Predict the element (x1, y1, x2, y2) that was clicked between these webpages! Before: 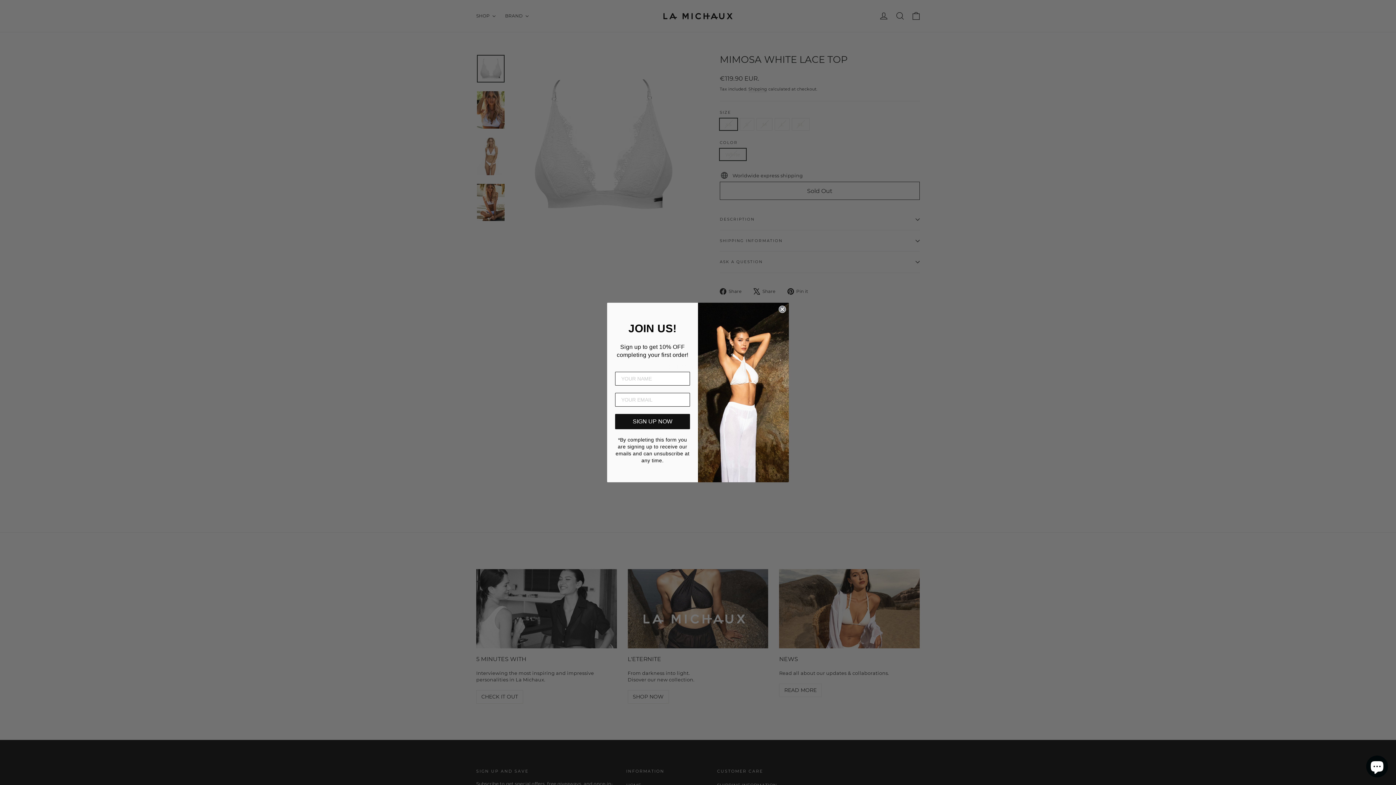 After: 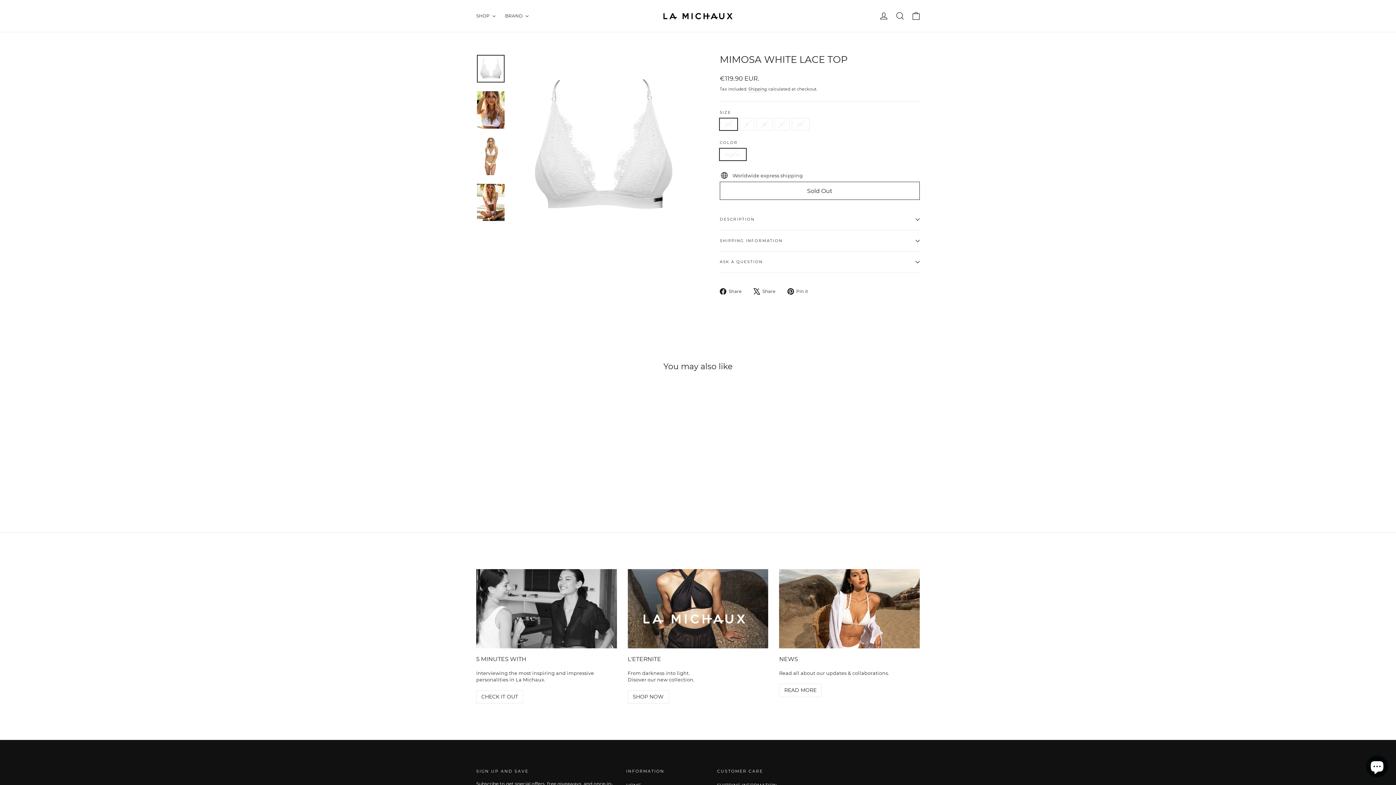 Action: bbox: (778, 305, 786, 313) label: Close dialog